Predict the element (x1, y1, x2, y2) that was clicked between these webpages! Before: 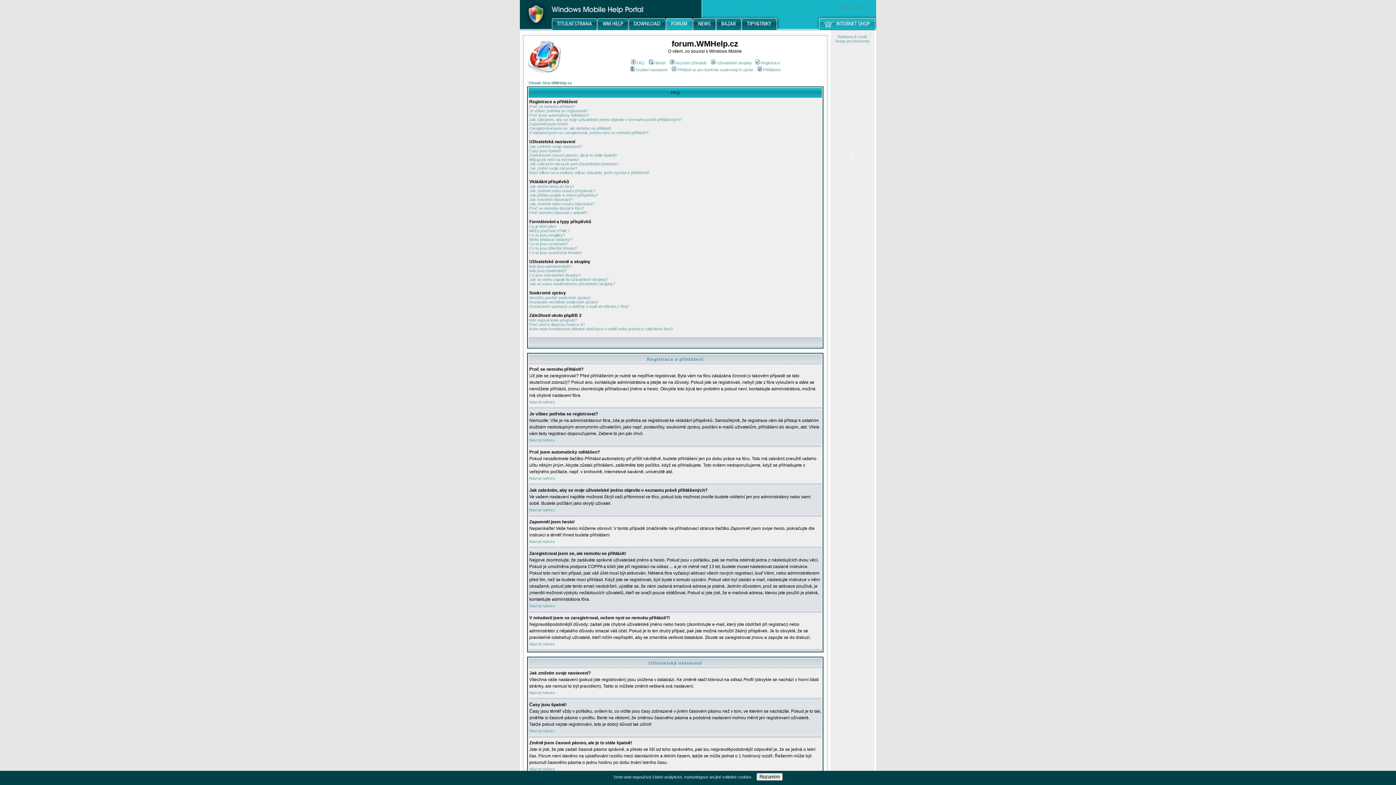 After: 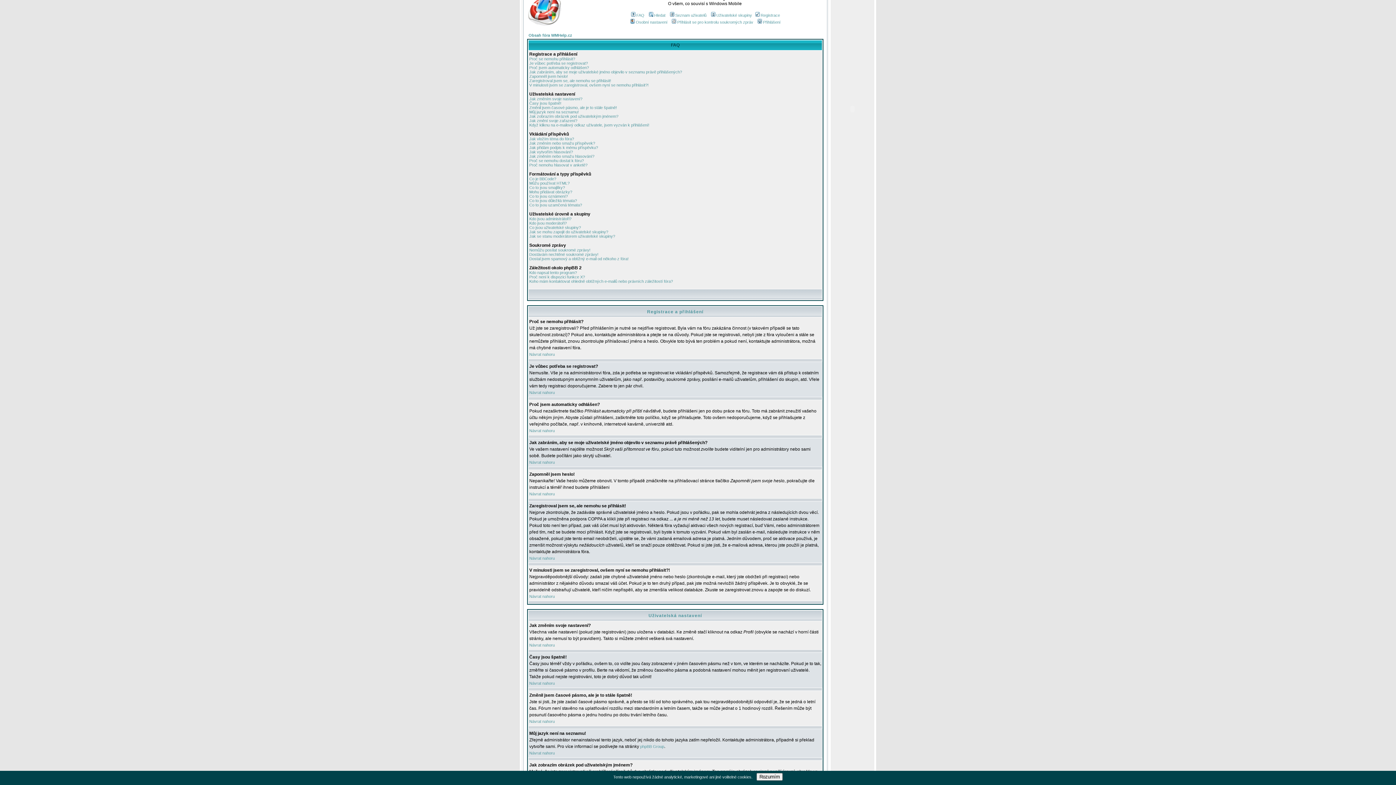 Action: bbox: (529, 326, 673, 331) label: Koho mám kontaktovat ohledně obtížných e-mailů nebo právních záležitostí fóra?